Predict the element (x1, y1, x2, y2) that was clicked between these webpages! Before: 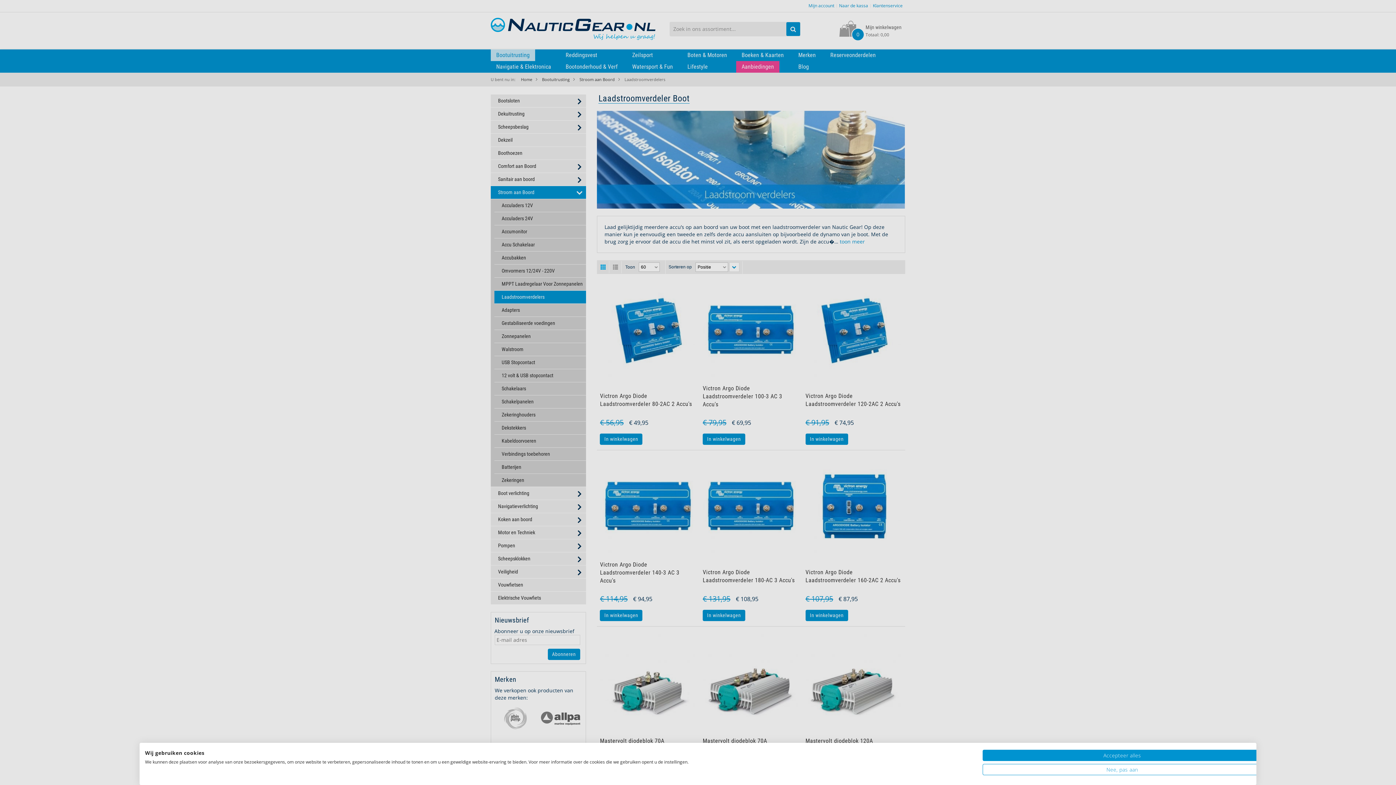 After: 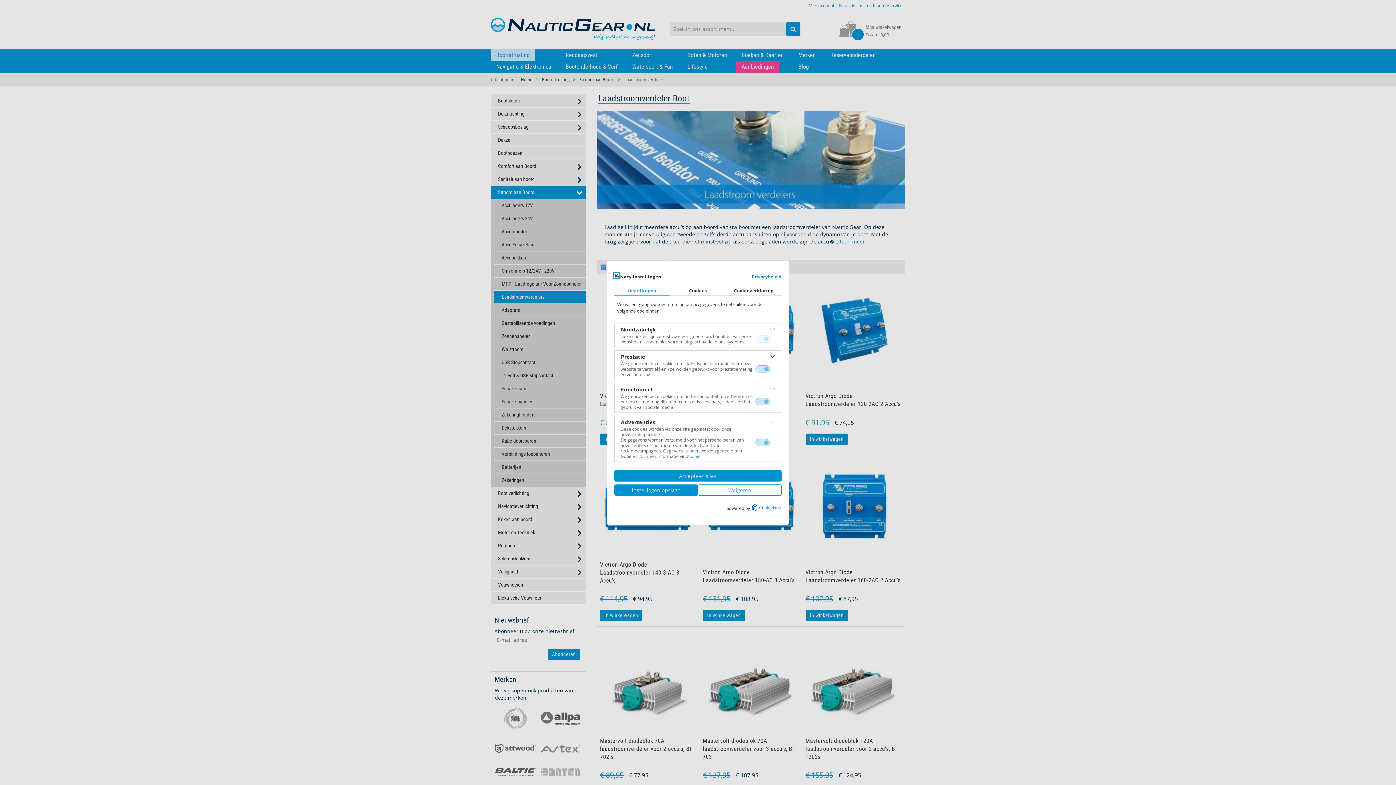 Action: bbox: (982, 764, 1262, 775) label: Pas cookie voorkeuren aan